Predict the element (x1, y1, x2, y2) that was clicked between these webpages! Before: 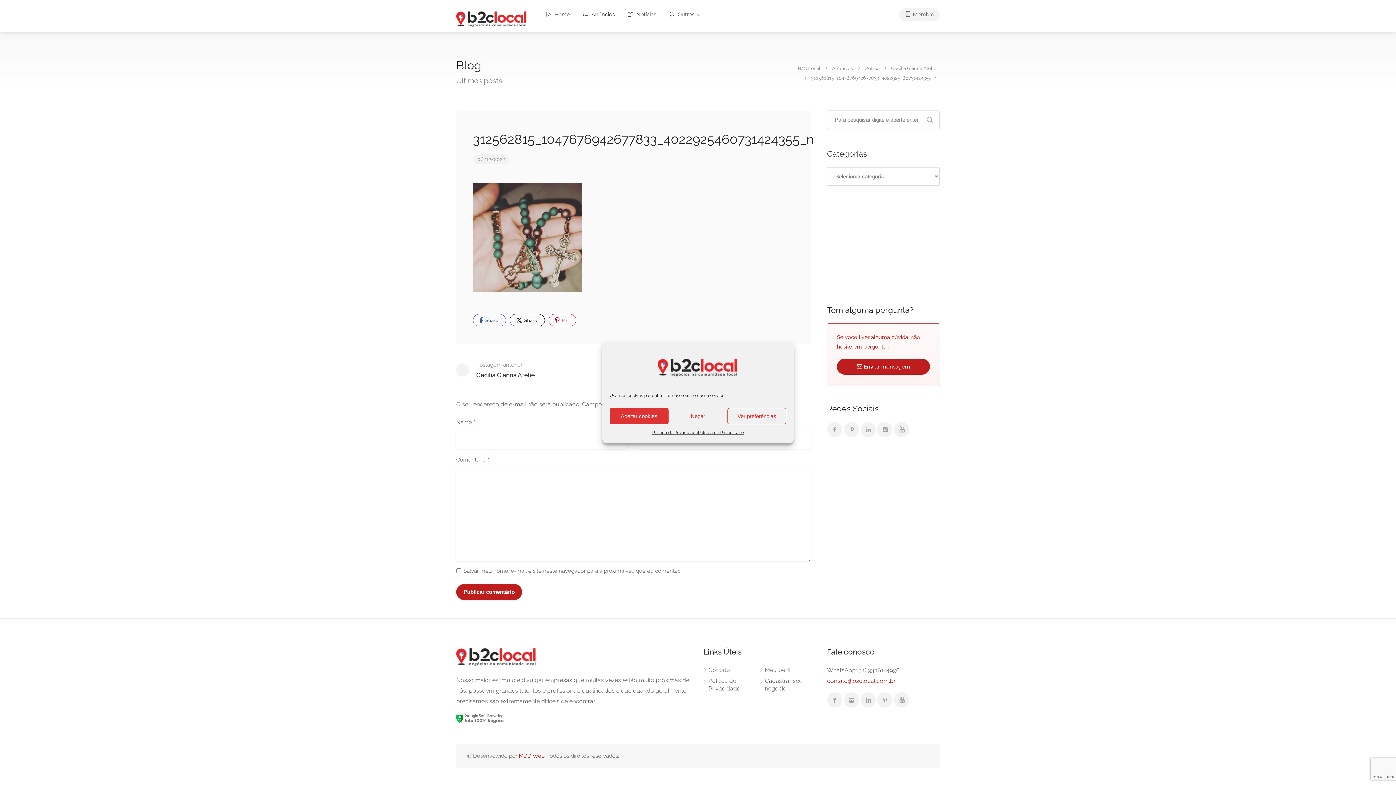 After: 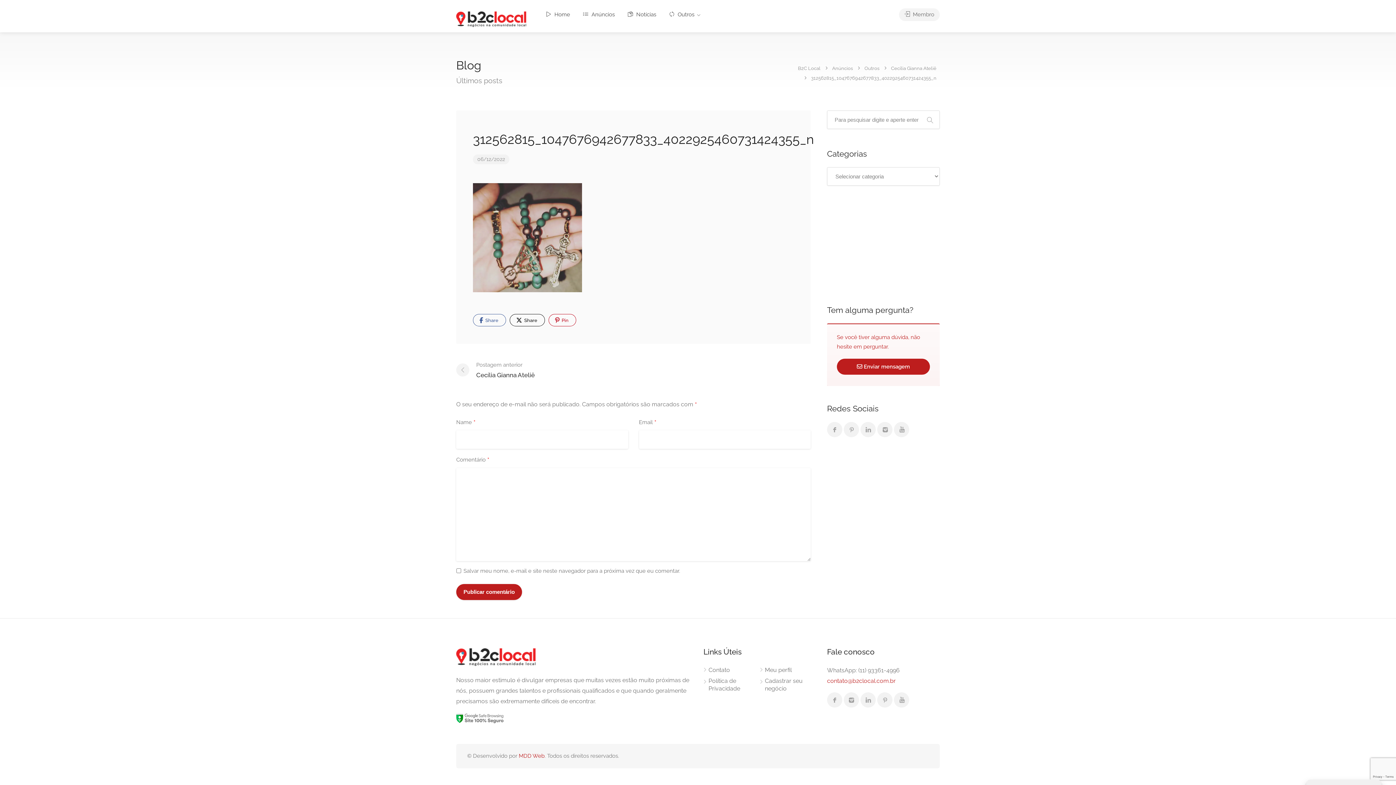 Action: bbox: (668, 408, 727, 424) label: Negar